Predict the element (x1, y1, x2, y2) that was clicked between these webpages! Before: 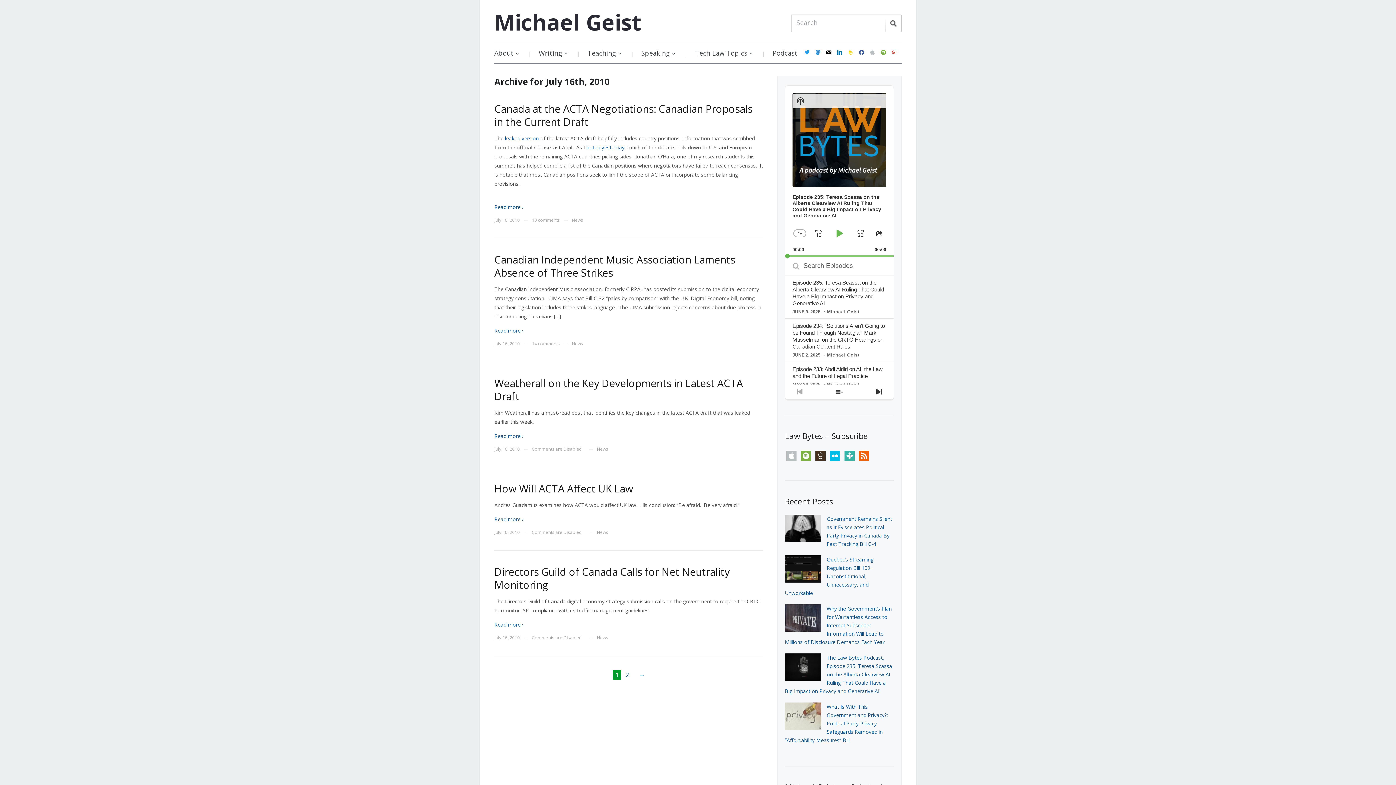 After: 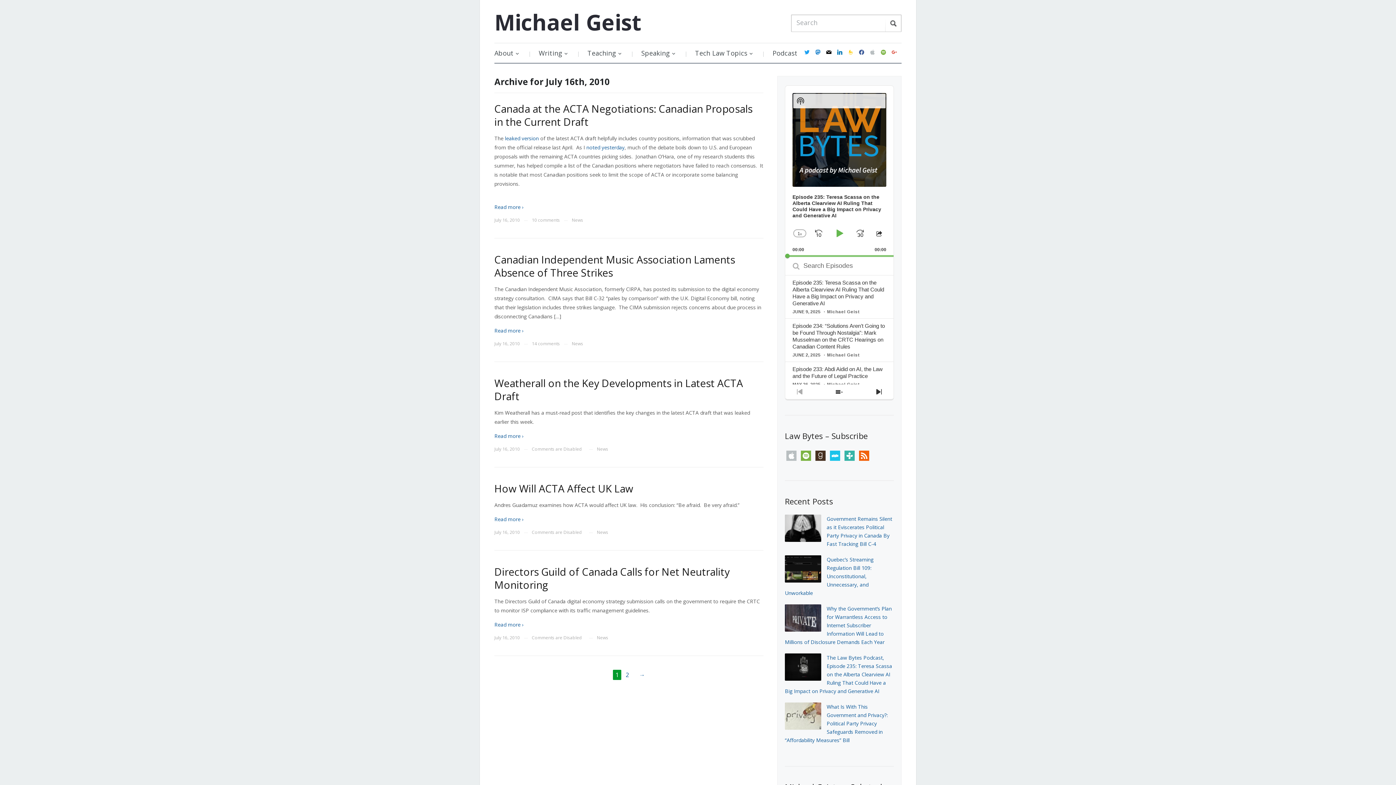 Action: bbox: (830, 451, 840, 458) label: stitcher